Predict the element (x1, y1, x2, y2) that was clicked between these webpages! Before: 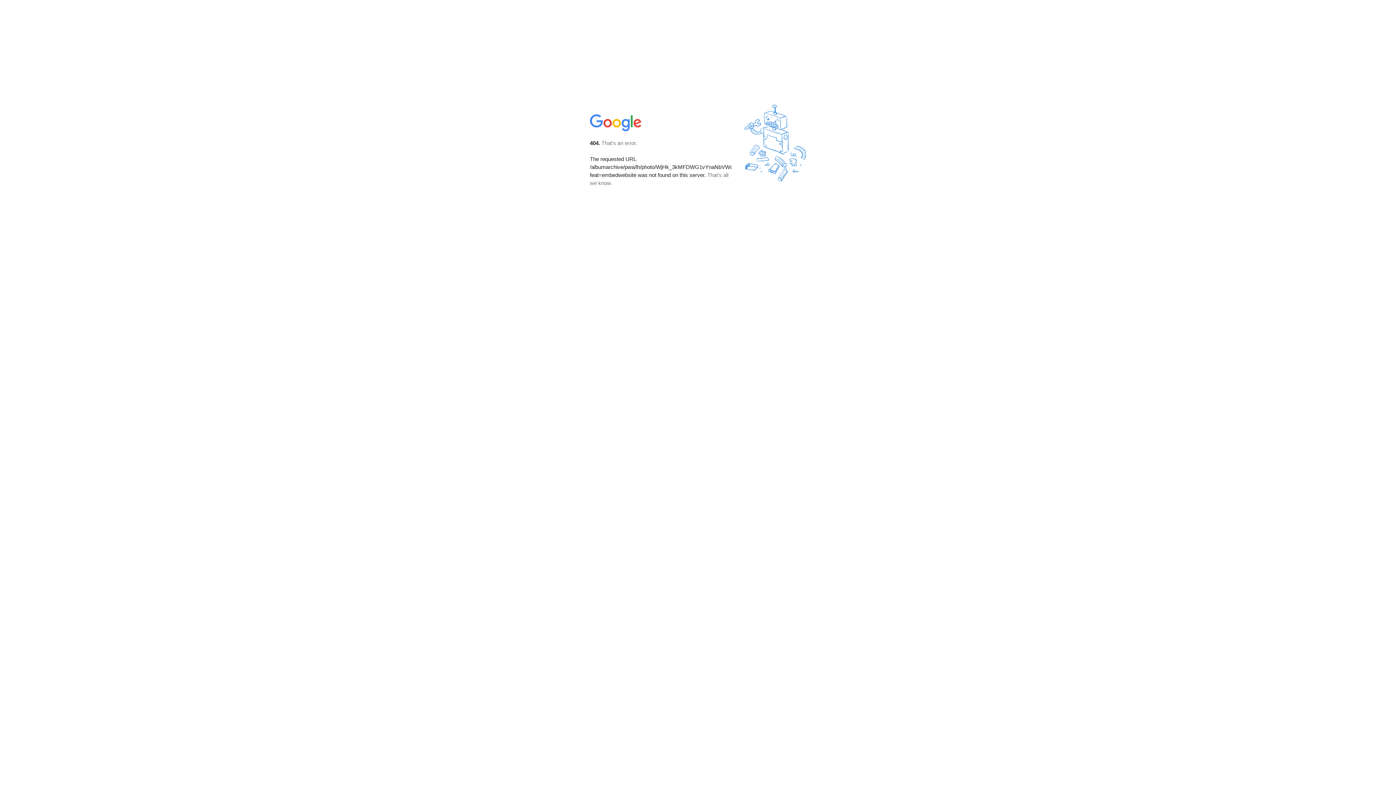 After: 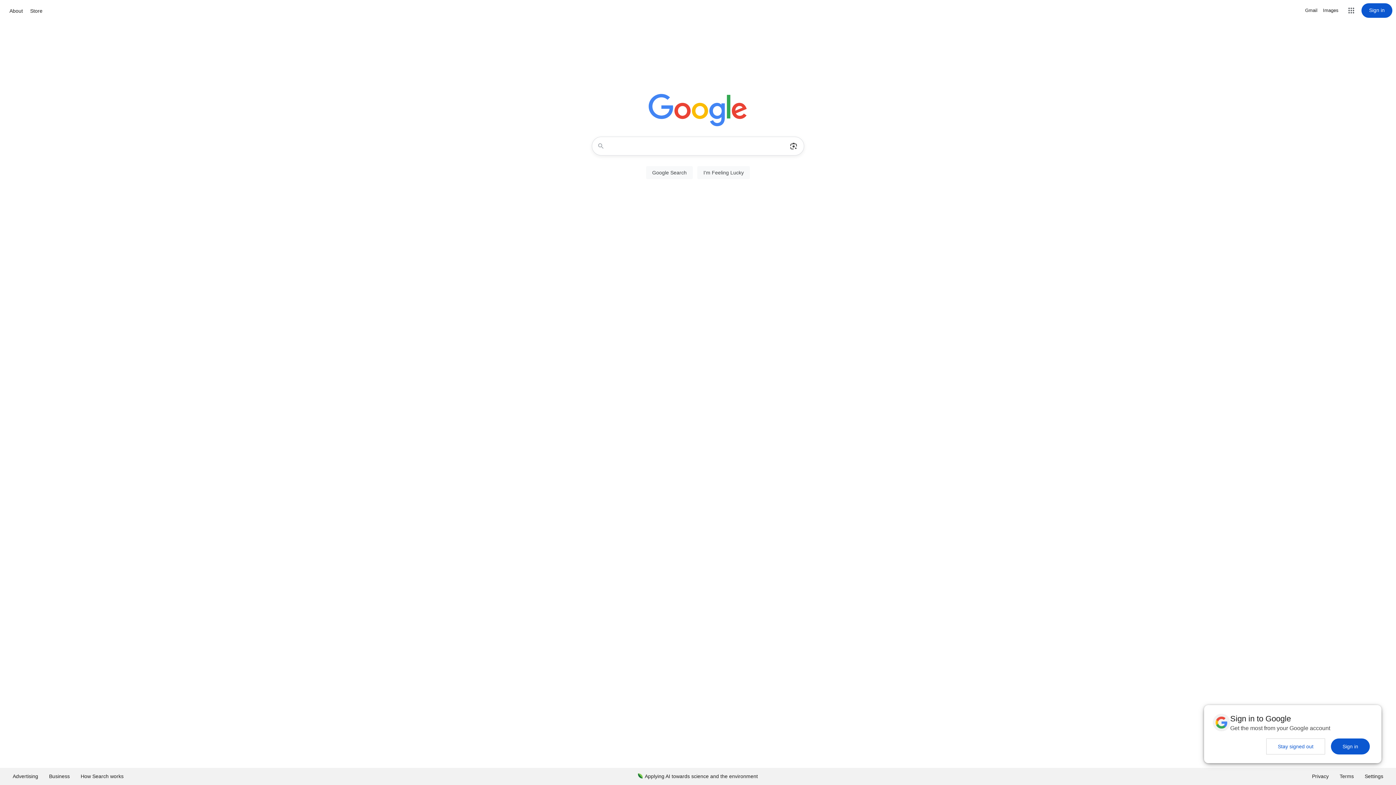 Action: bbox: (590, 127, 642, 134)